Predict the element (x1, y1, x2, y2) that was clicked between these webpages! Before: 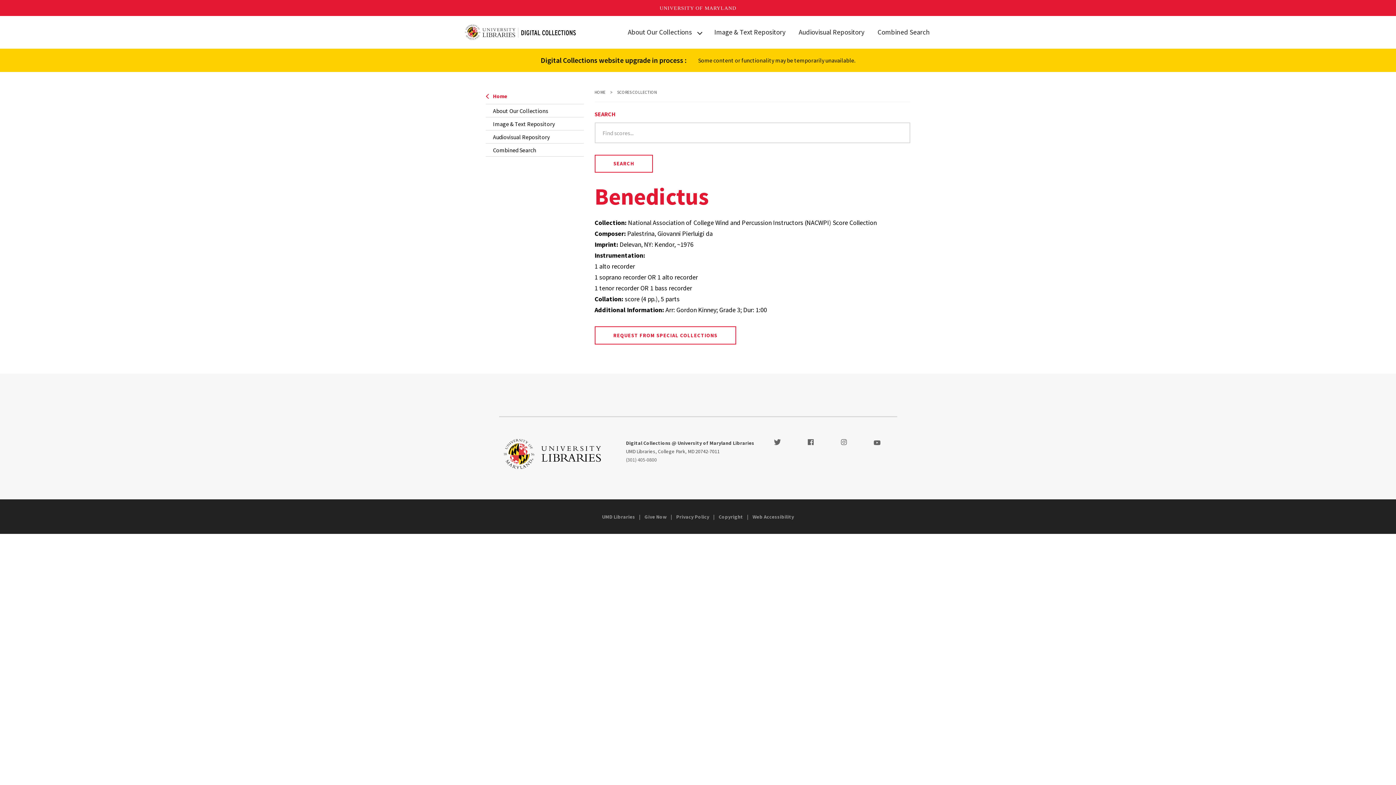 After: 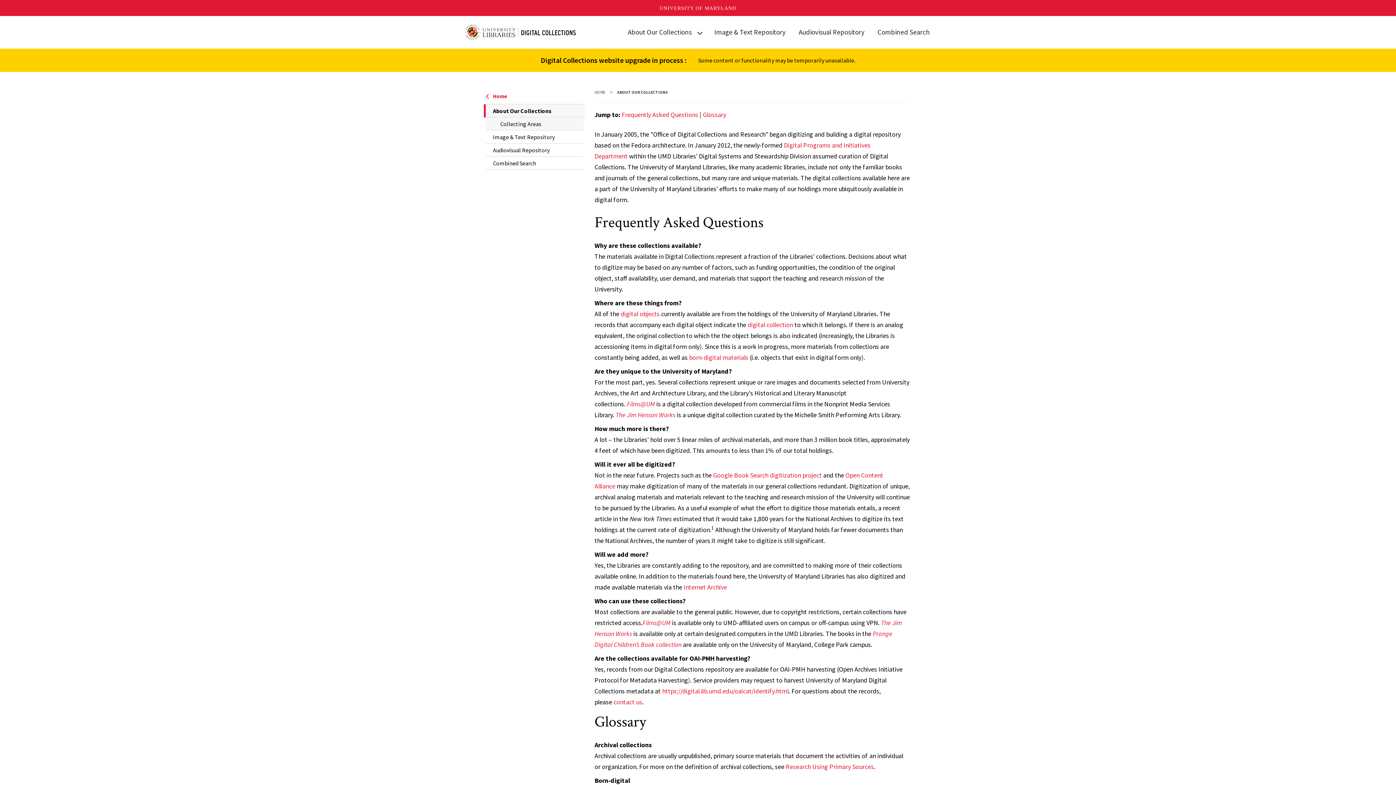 Action: bbox: (485, 104, 583, 117) label: About Our Collections